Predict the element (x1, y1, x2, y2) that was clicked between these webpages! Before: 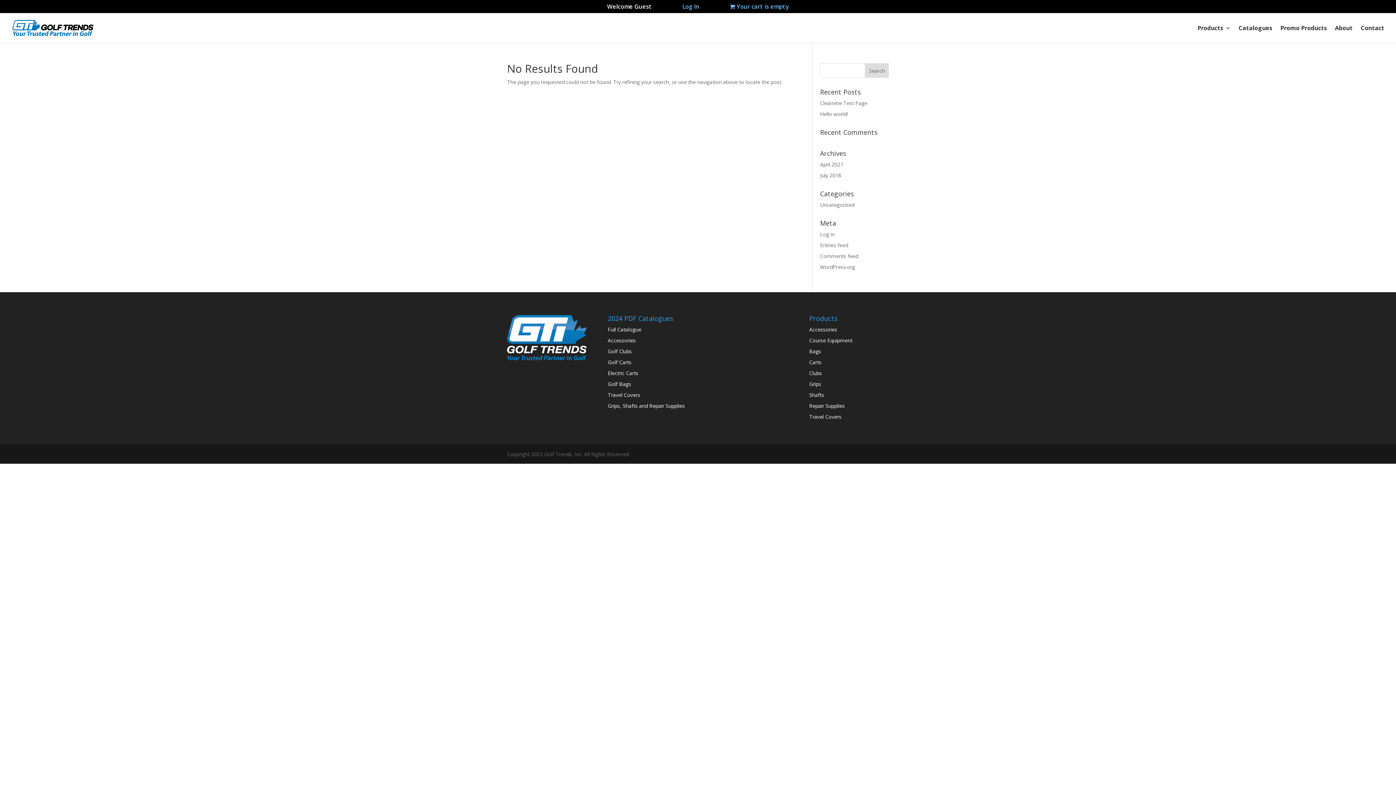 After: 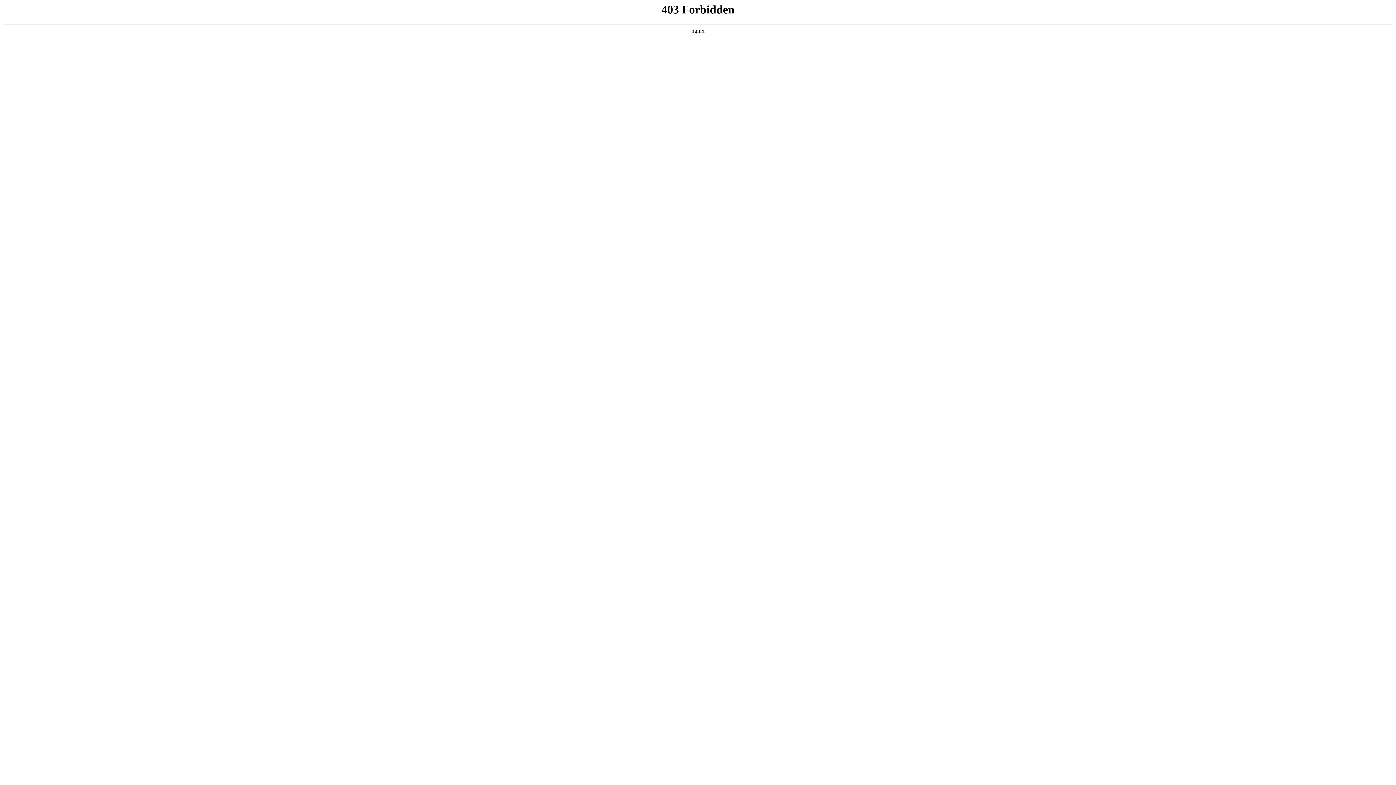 Action: label: WordPress.org bbox: (820, 263, 855, 270)